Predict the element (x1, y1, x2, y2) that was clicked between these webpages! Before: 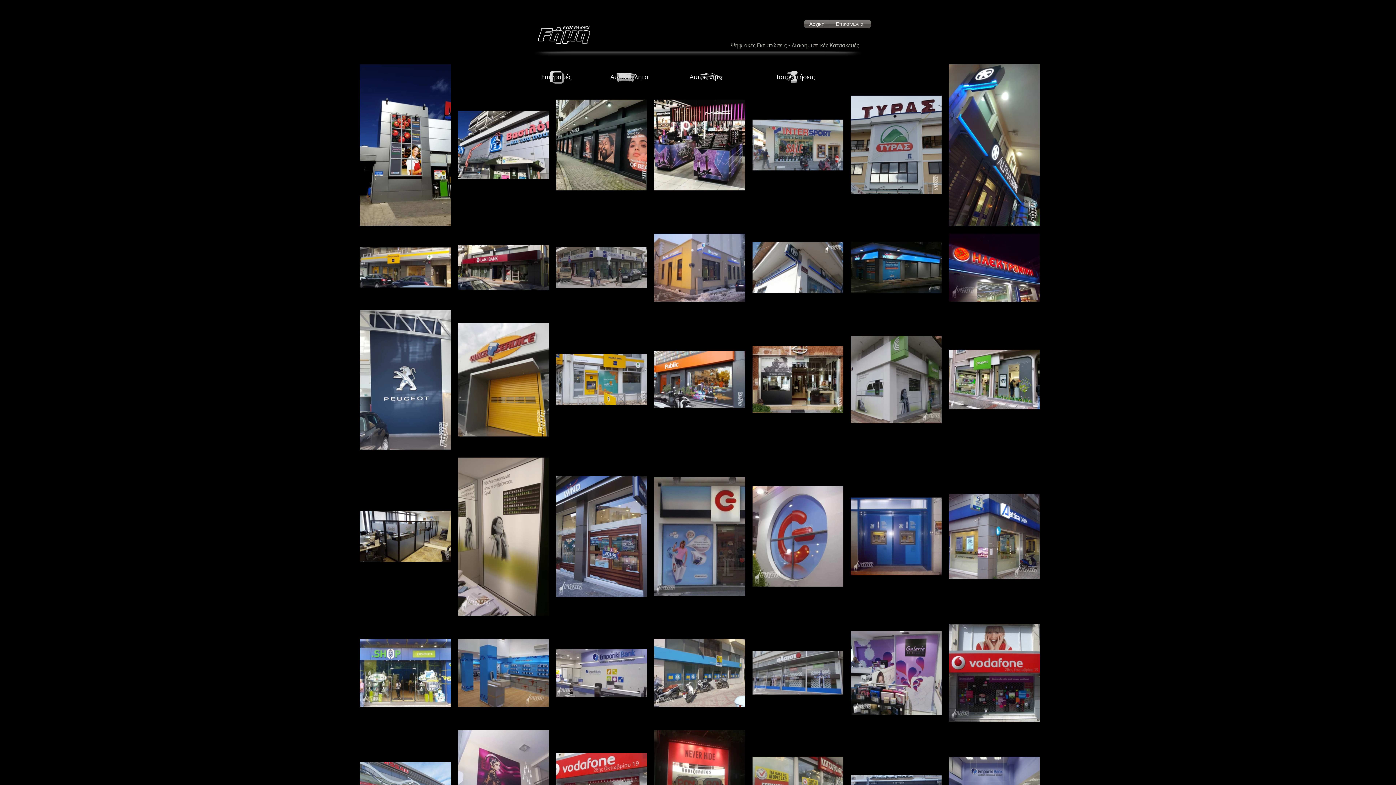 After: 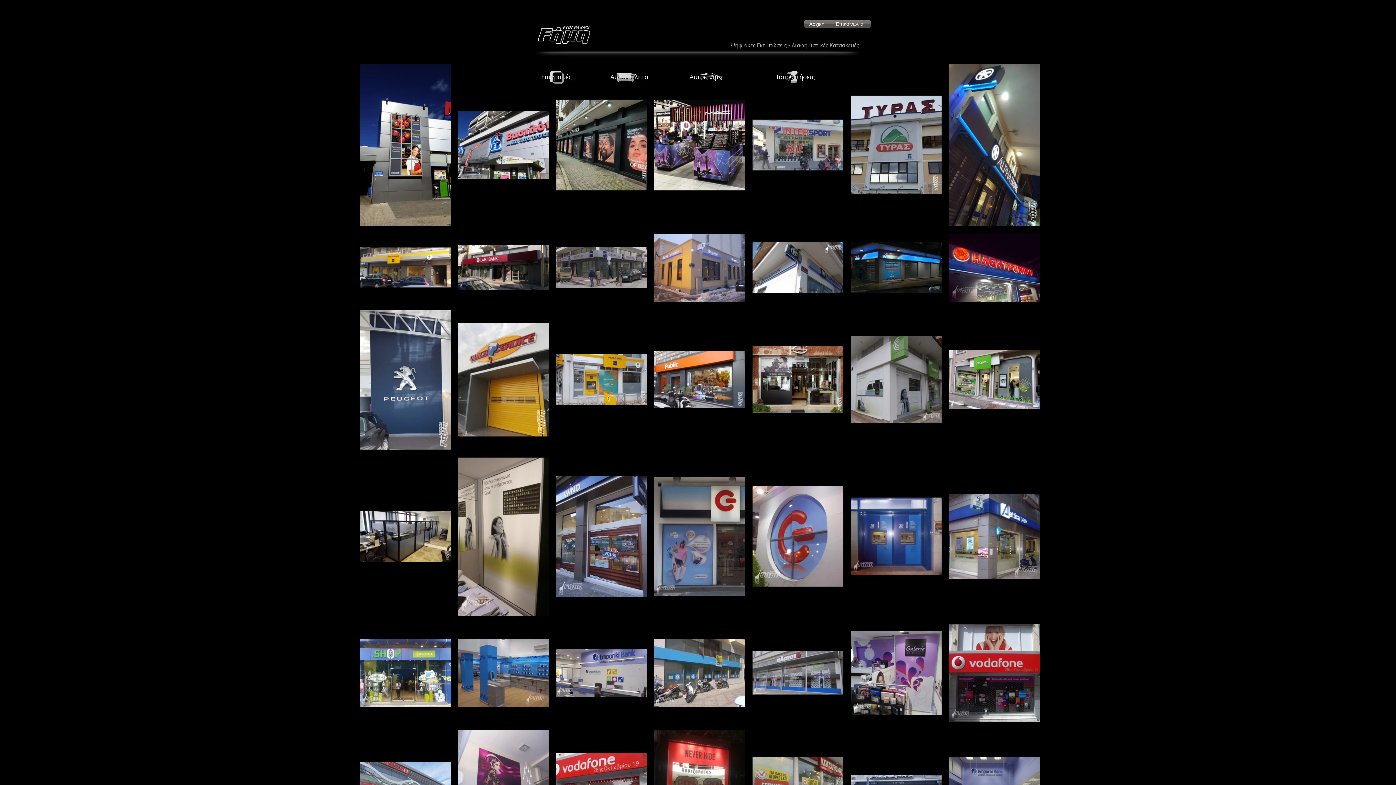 Action: label: Τοποθετήσεις bbox: (776, 72, 854, 81)